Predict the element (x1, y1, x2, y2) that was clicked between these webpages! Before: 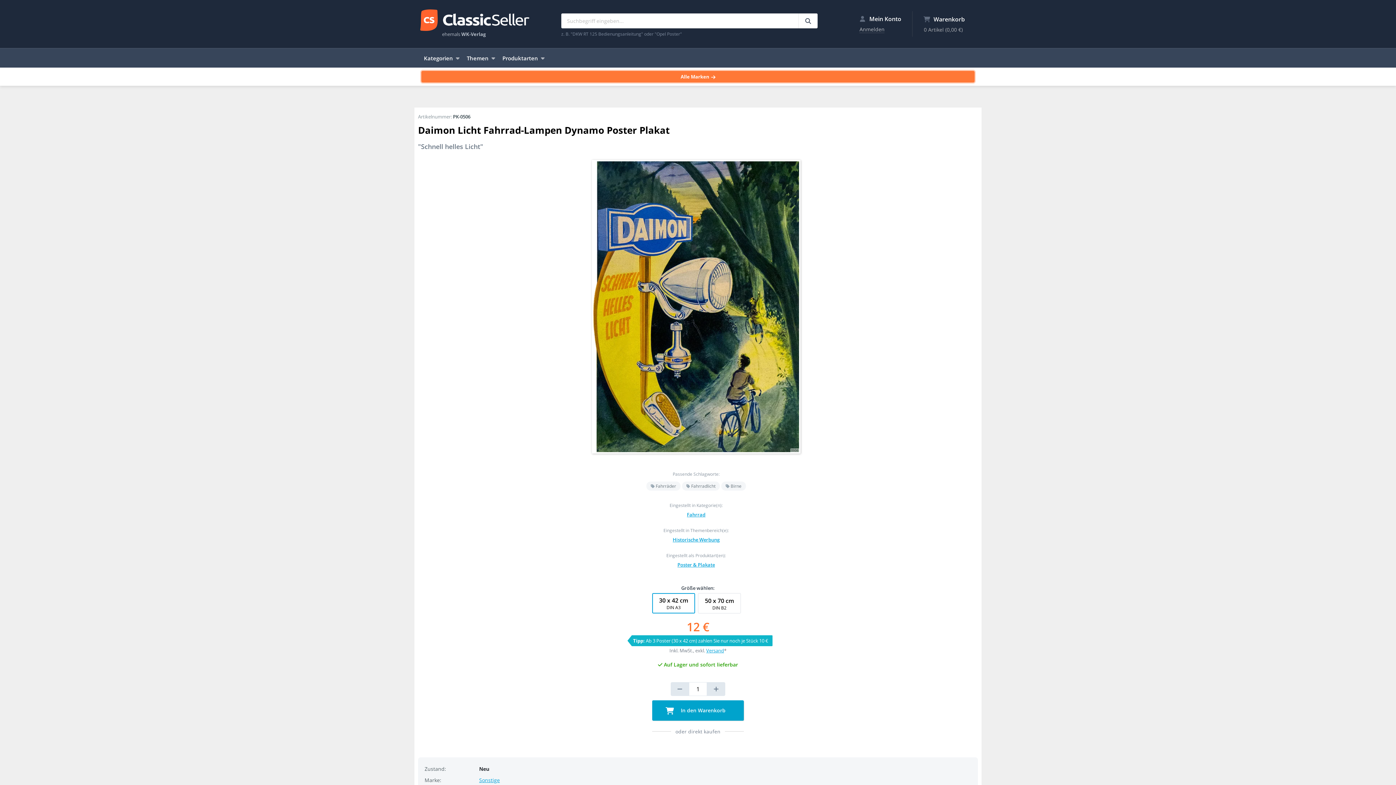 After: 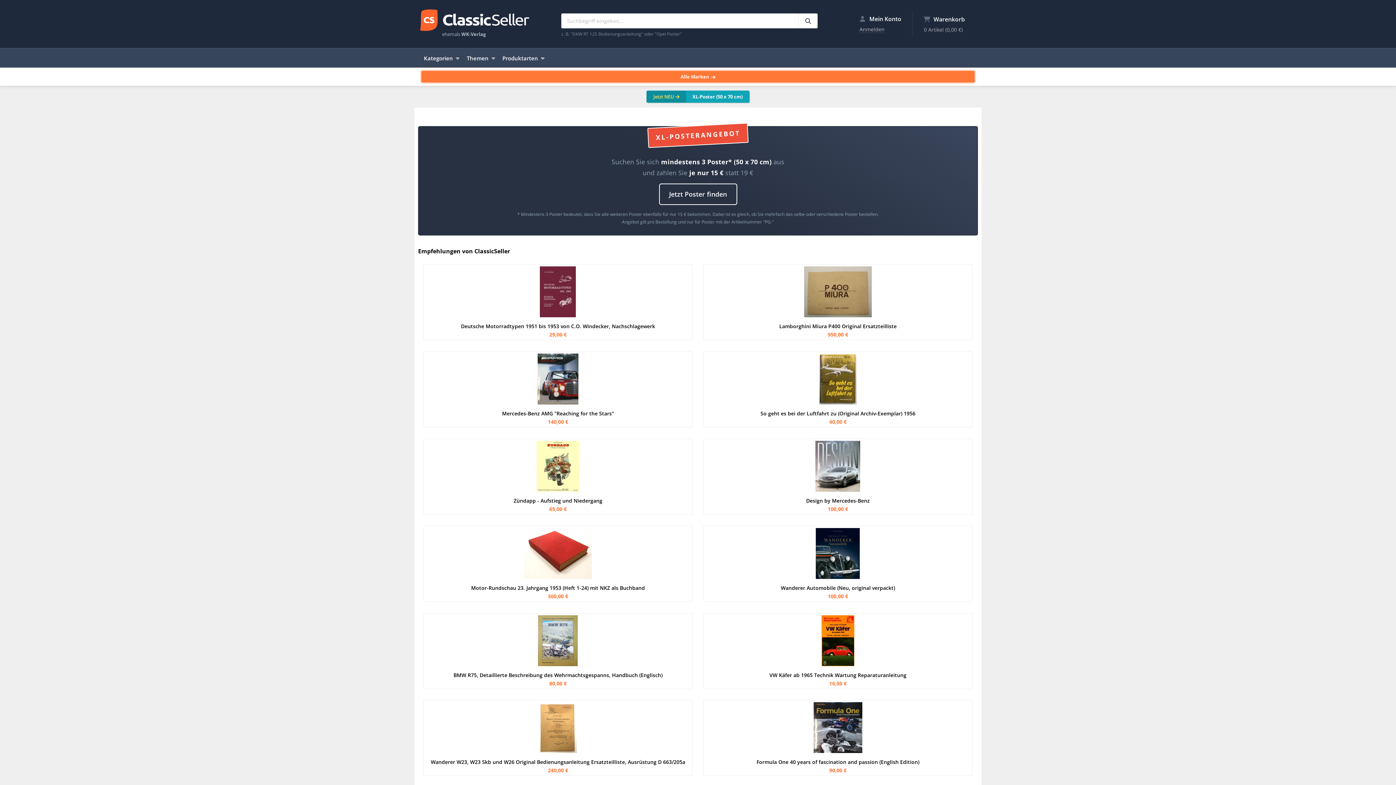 Action: label: Tipp: Ab 3 Poster (30 x 42 cm) zahlen Sie nur noch je Stück 10 € bbox: (631, 635, 772, 646)